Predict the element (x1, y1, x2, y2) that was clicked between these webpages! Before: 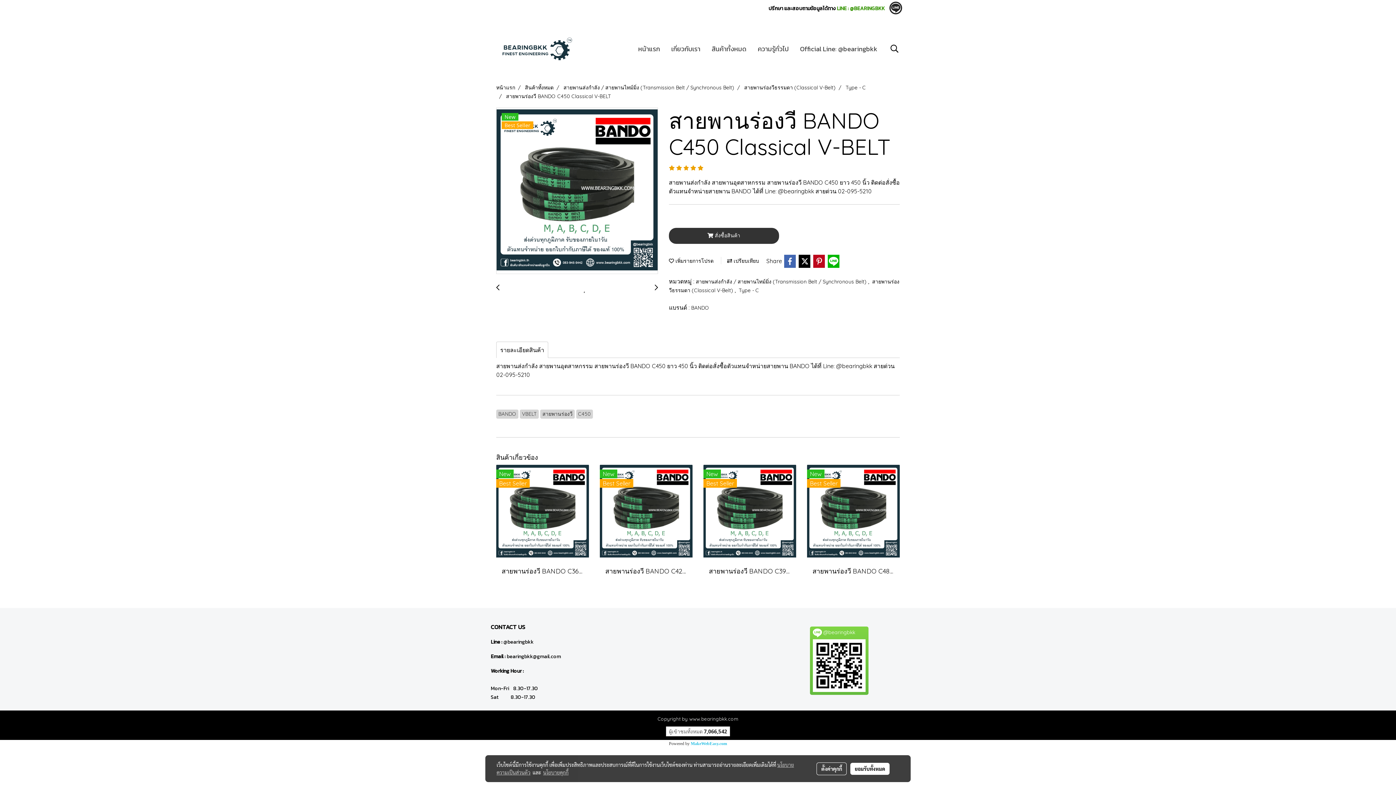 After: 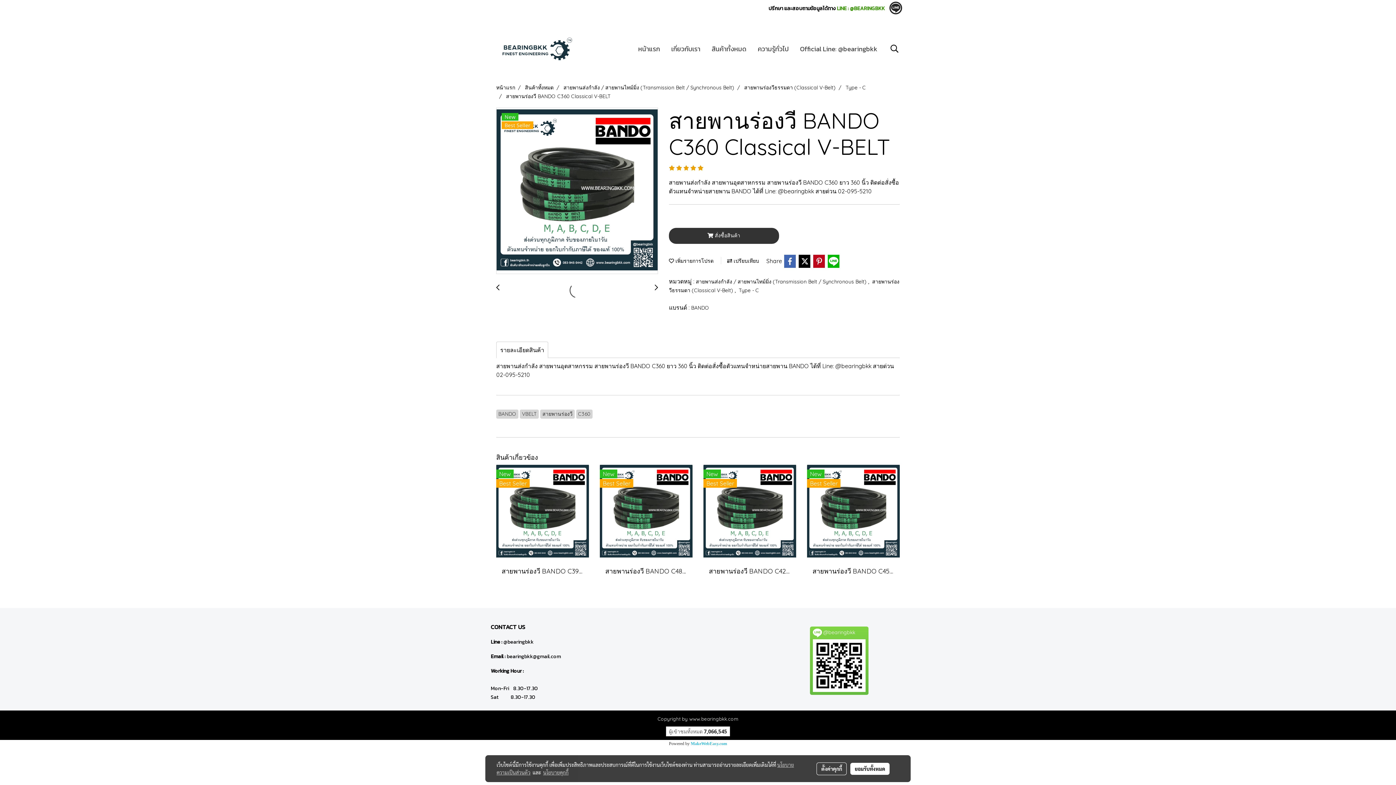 Action: bbox: (496, 507, 589, 514)